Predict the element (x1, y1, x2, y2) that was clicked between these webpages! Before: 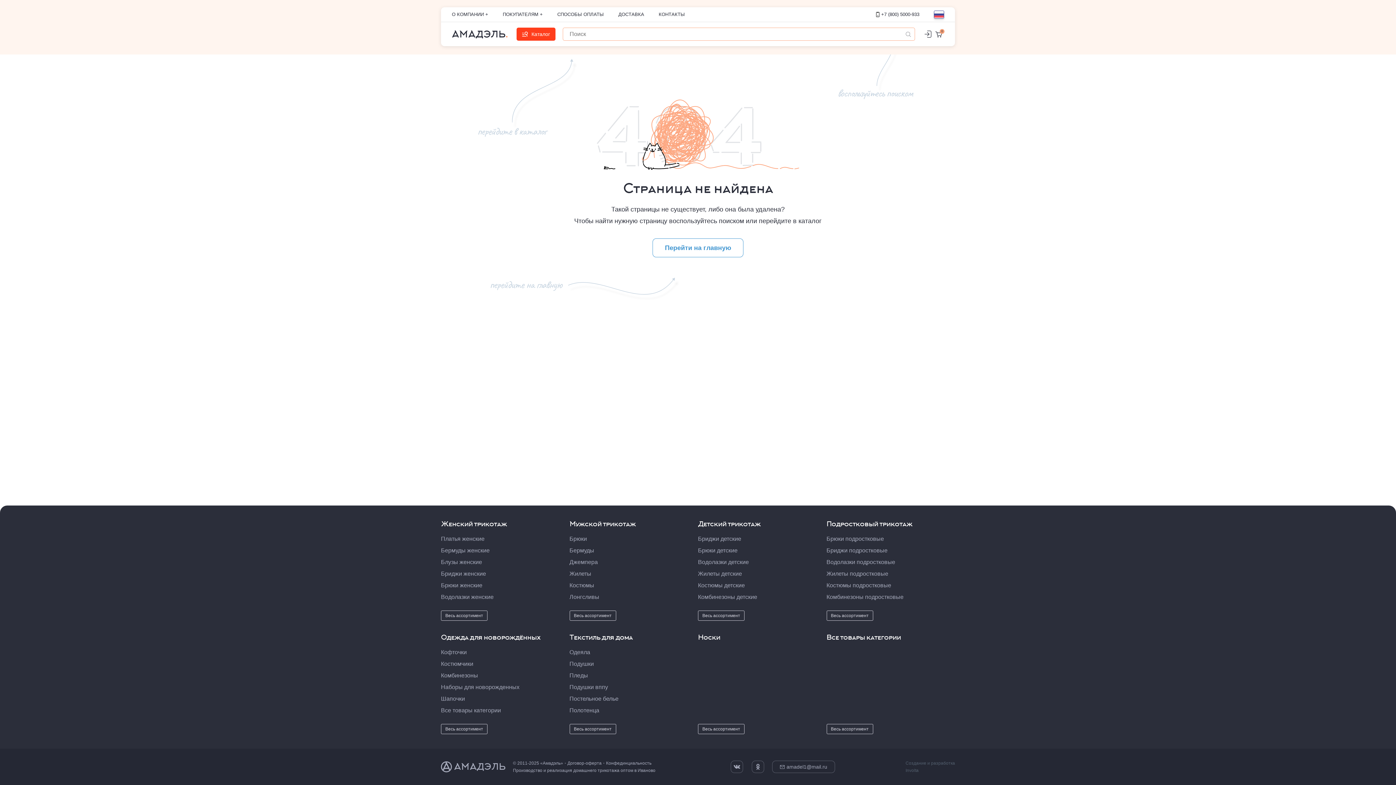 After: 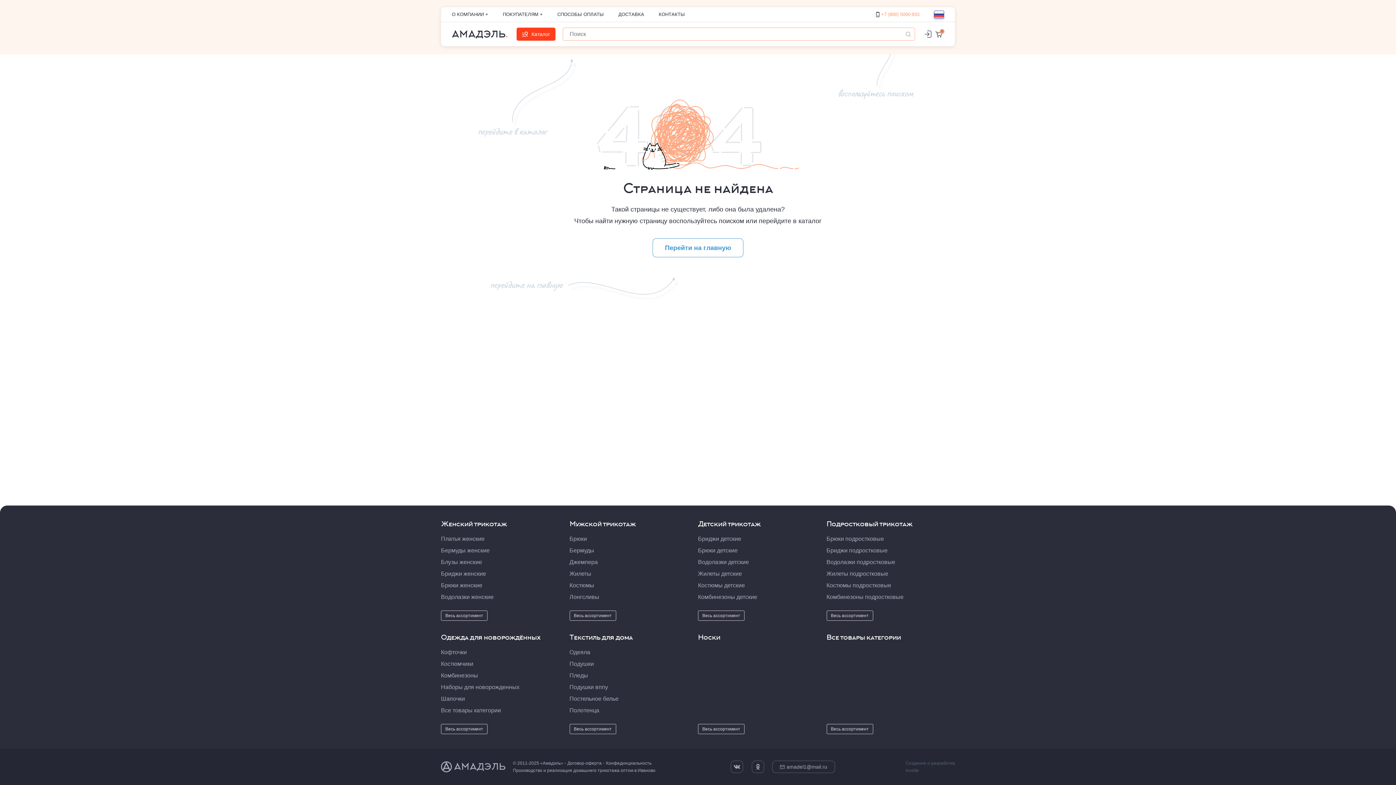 Action: bbox: (876, 7, 919, 21) label: +7 (800) 5000-933